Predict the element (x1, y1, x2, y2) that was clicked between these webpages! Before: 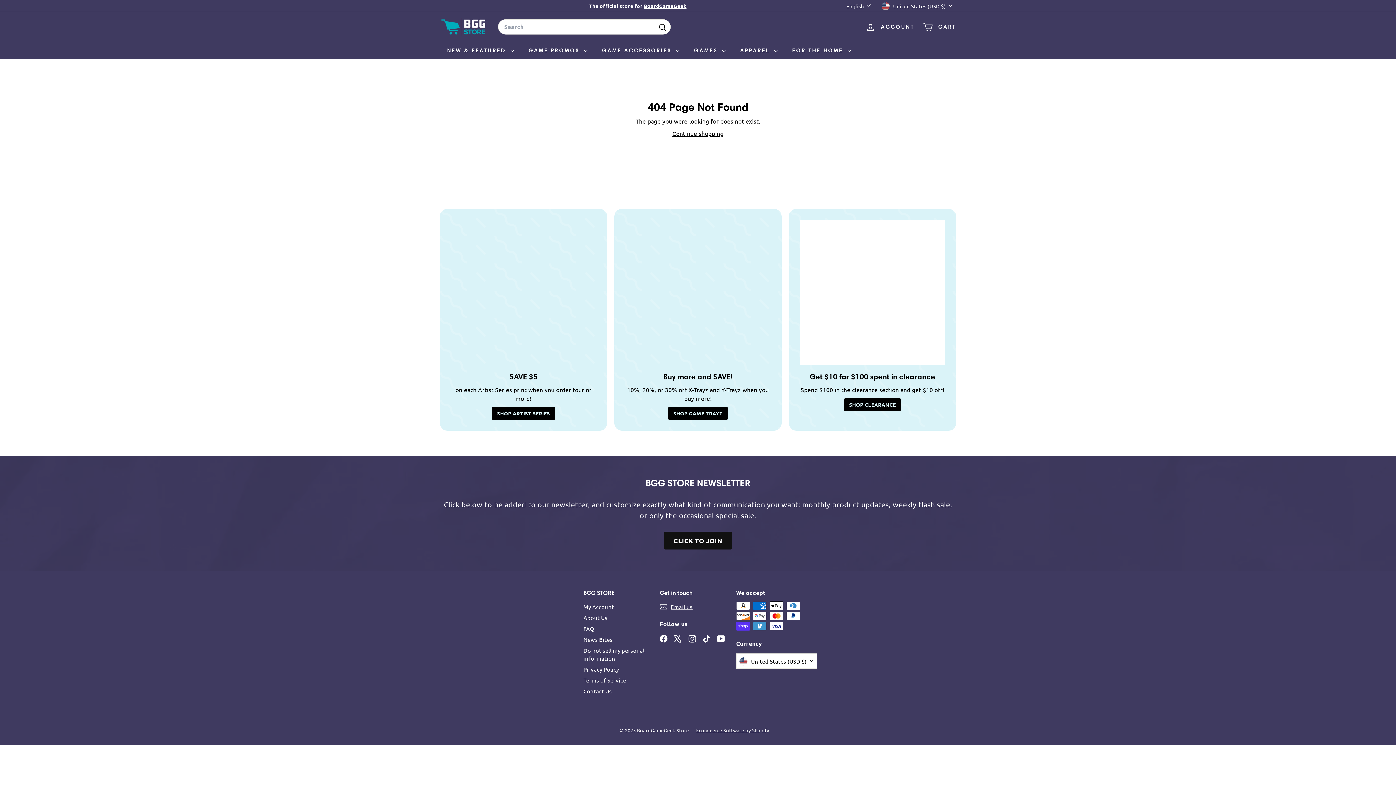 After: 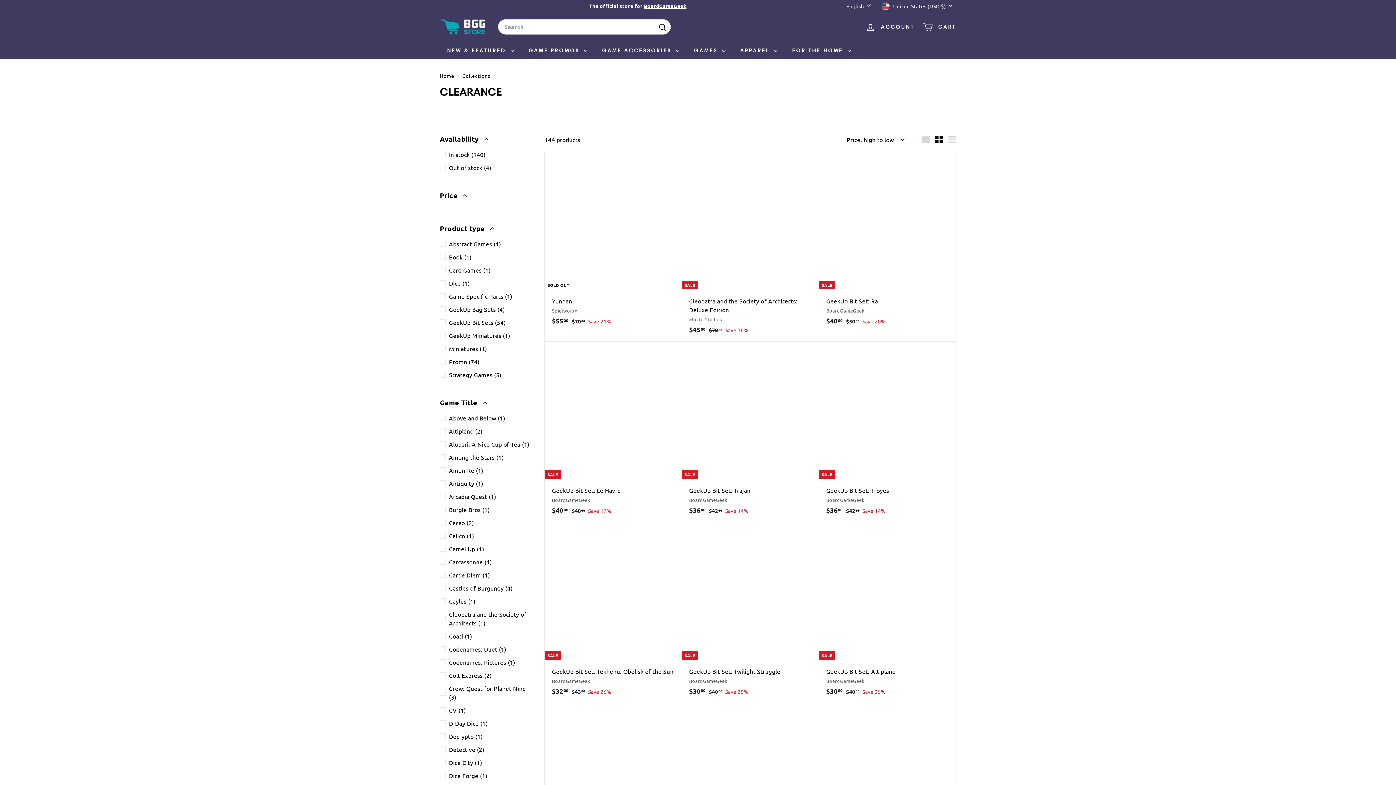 Action: label: Get $10 for $100 spent in clearance bbox: (800, 220, 945, 365)